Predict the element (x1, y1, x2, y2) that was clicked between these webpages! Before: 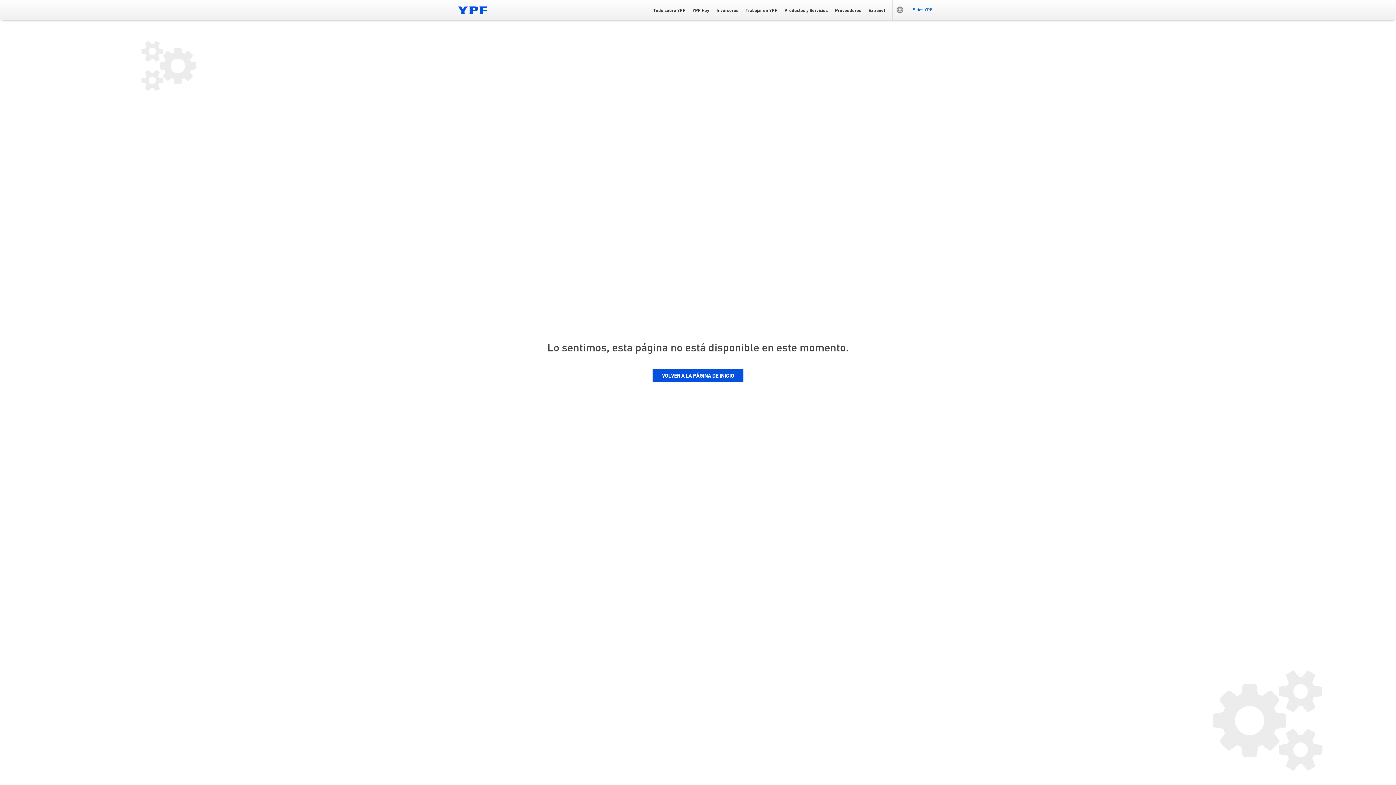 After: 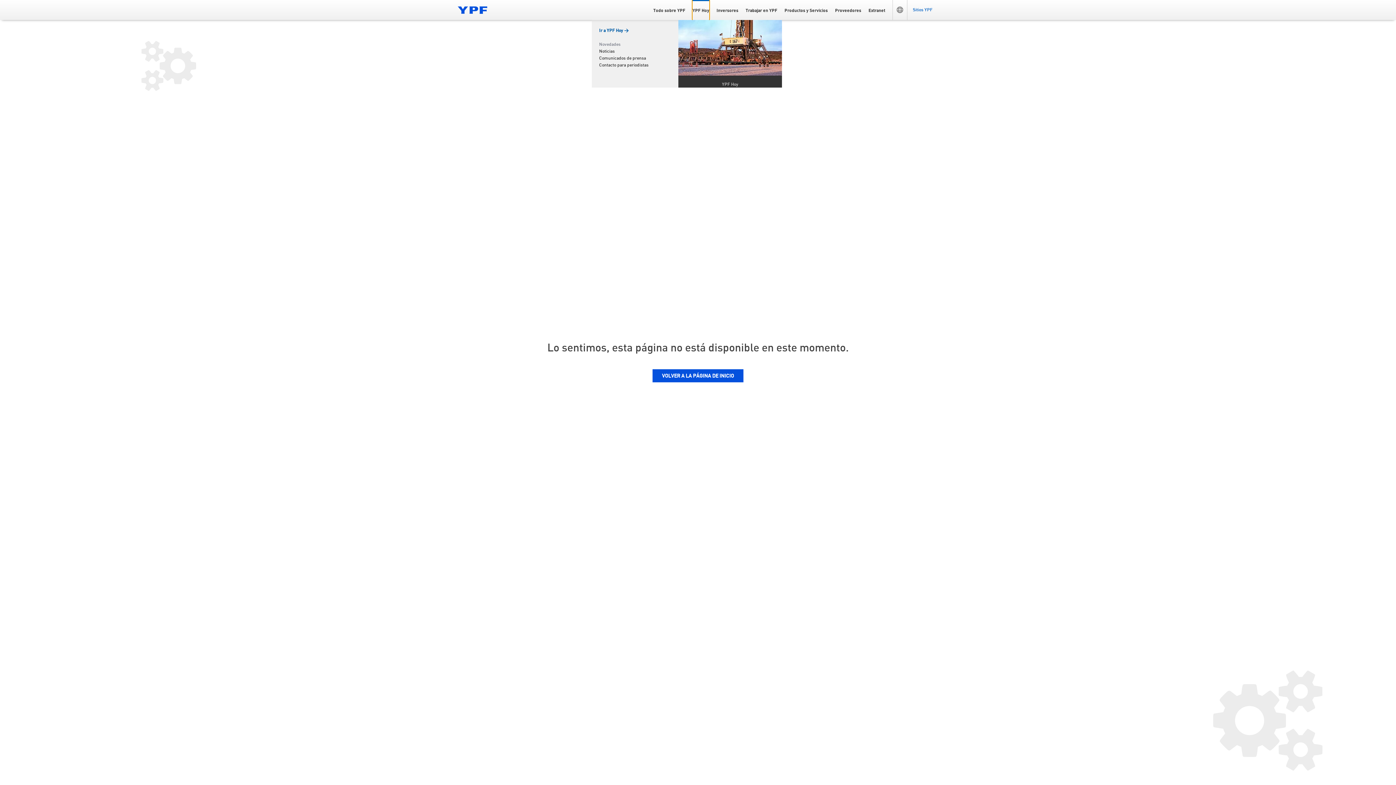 Action: bbox: (692, 0, 709, 20) label: YPF Hoy